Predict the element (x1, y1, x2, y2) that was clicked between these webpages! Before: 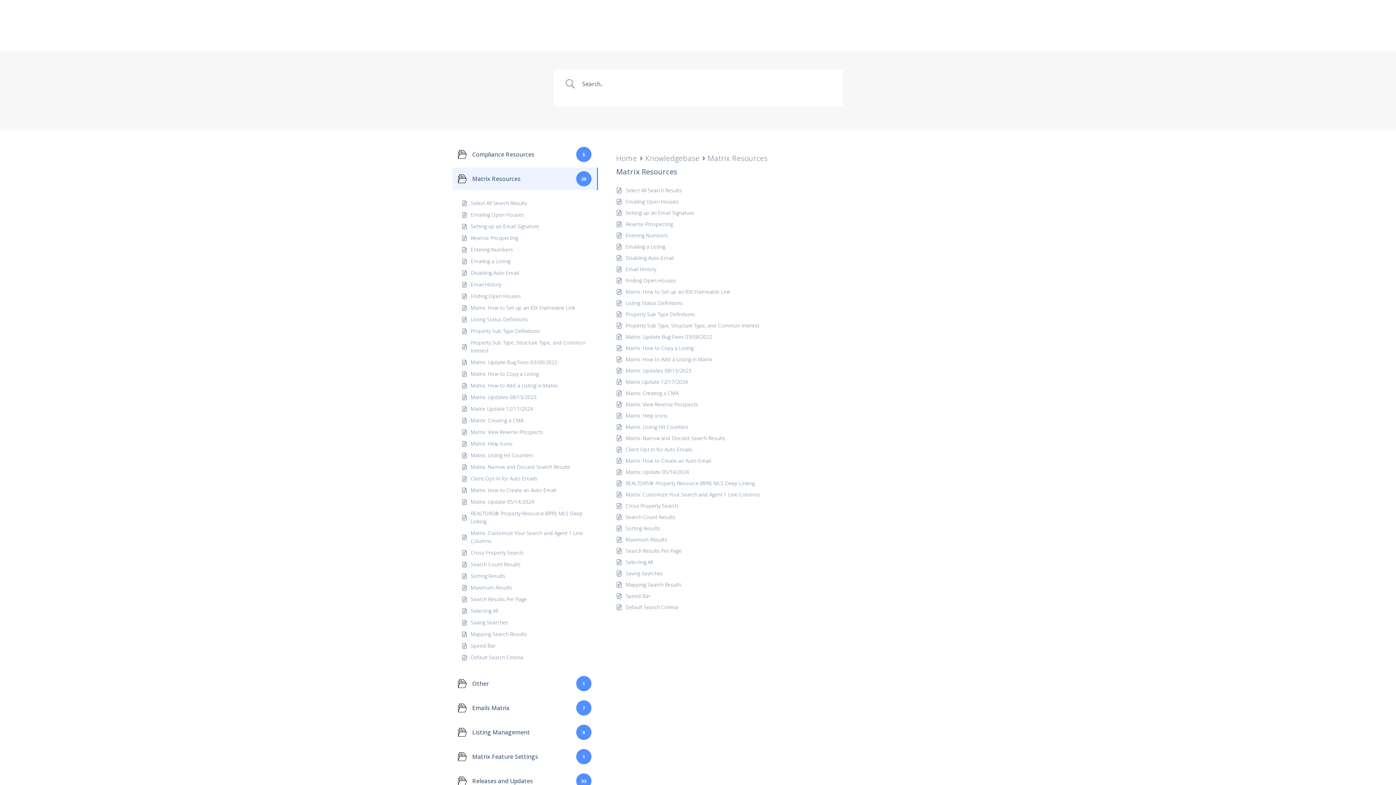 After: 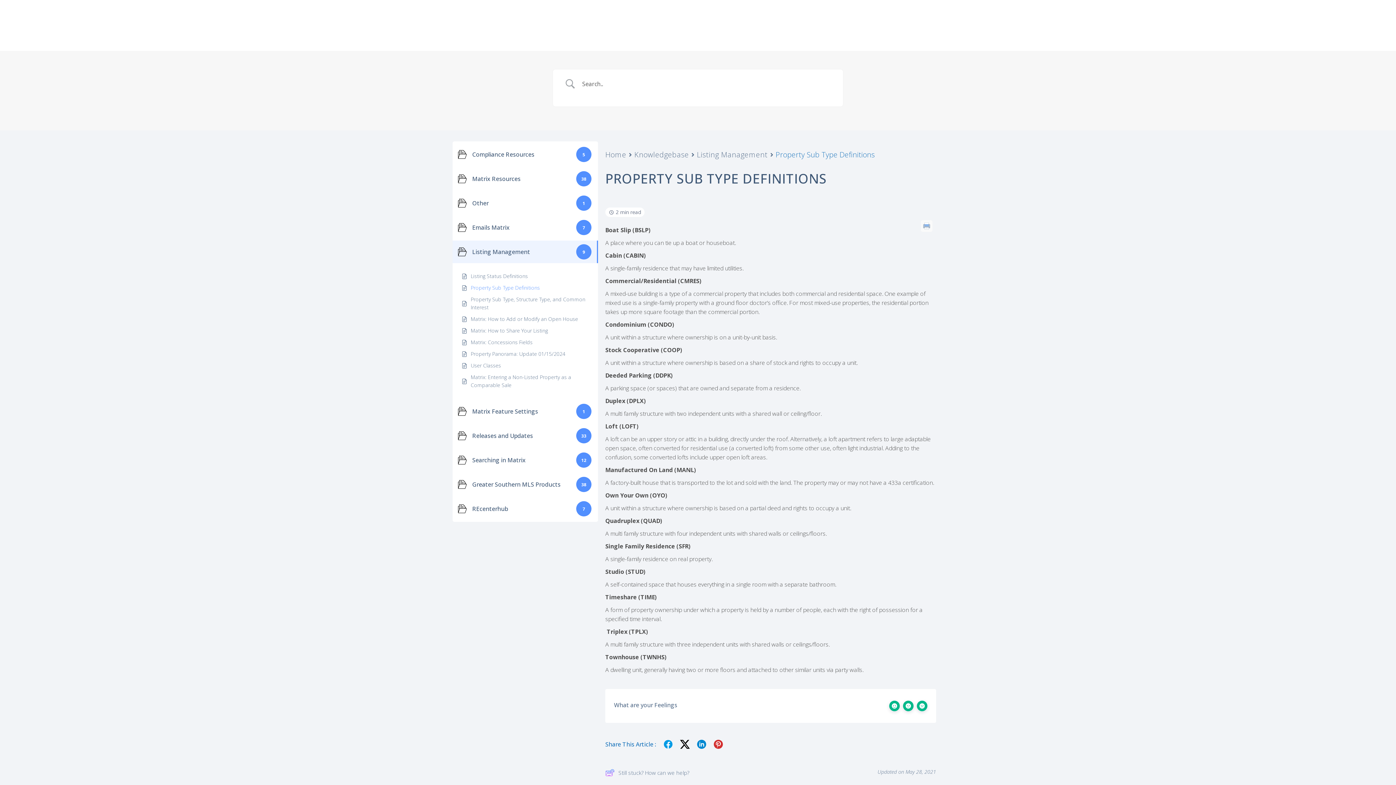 Action: label: Property Sub Type Definitions bbox: (470, 327, 540, 335)